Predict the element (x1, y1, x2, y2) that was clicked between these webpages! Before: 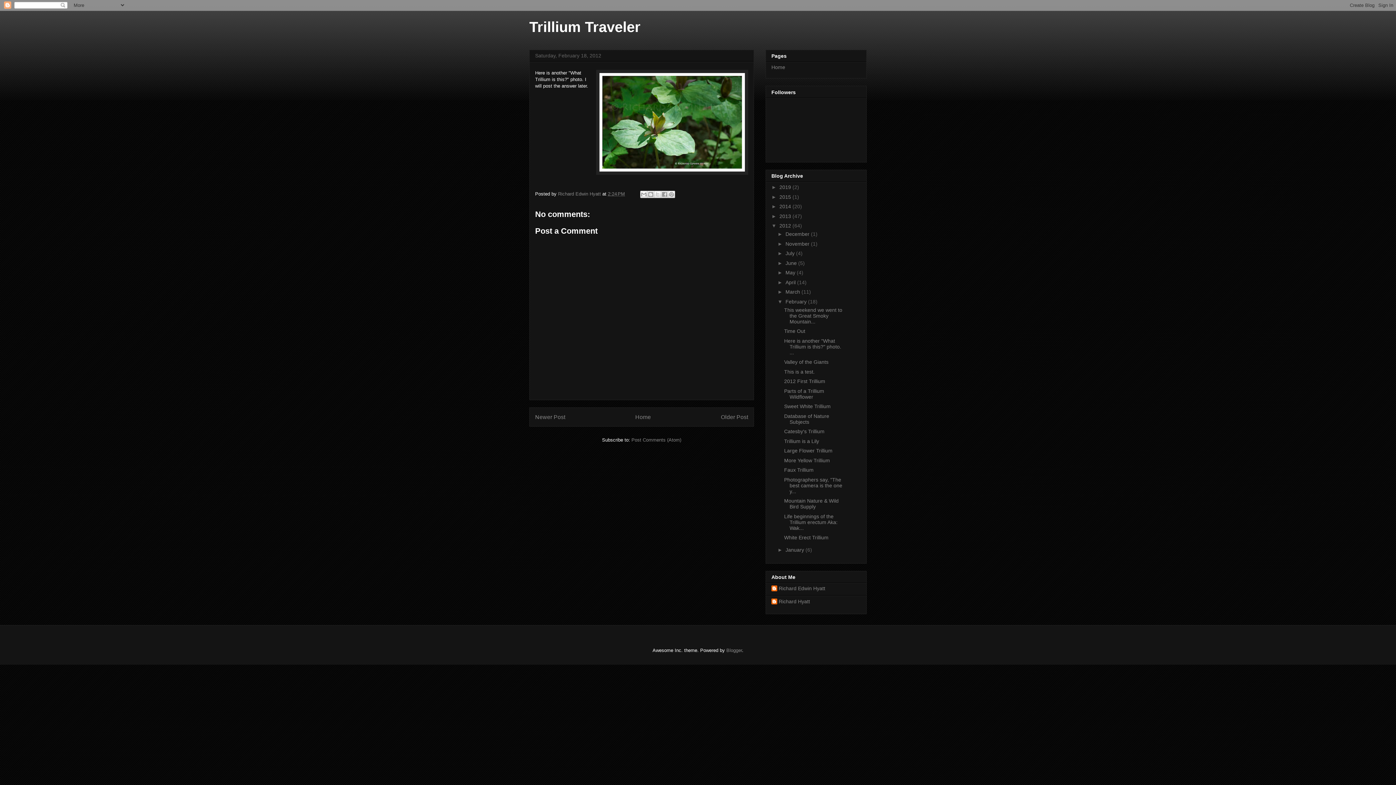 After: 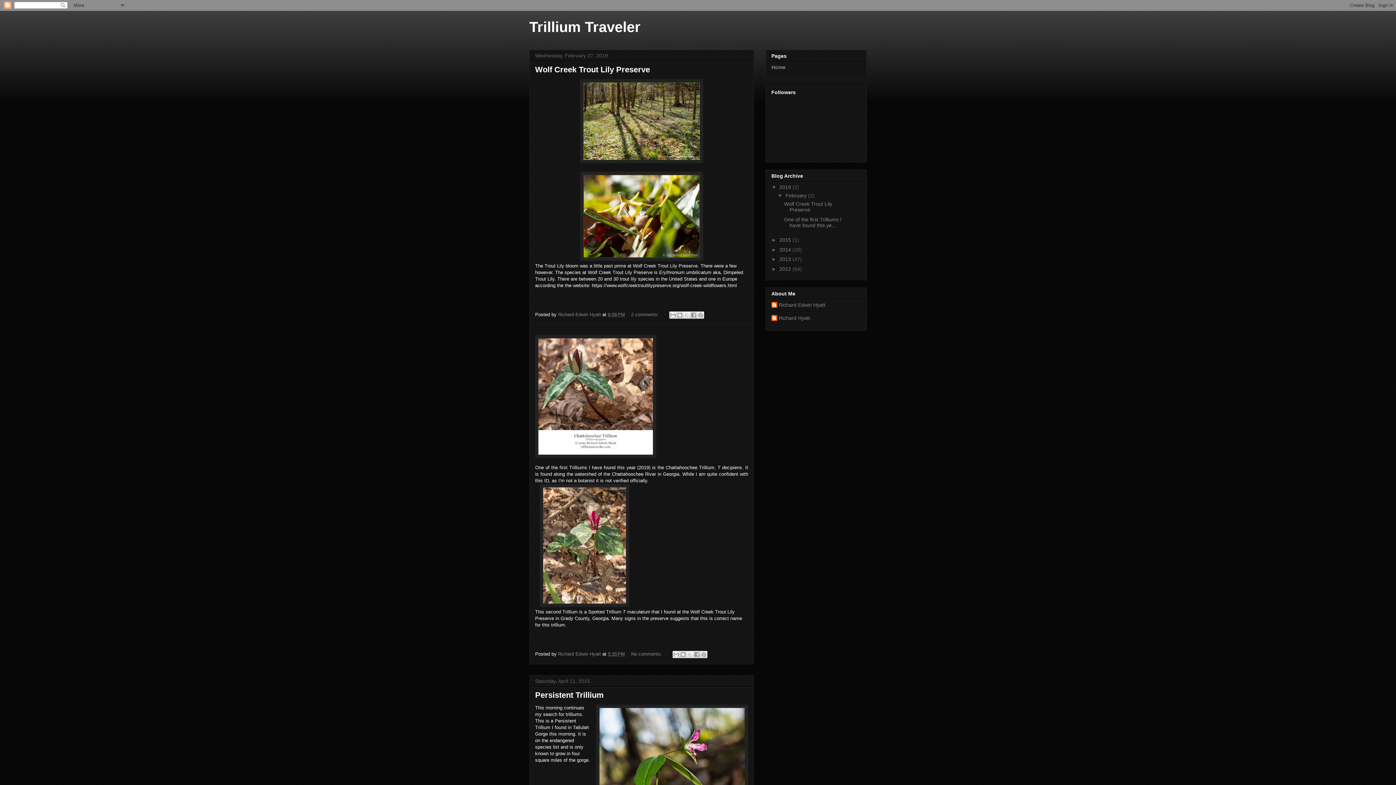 Action: bbox: (771, 64, 785, 70) label: Home